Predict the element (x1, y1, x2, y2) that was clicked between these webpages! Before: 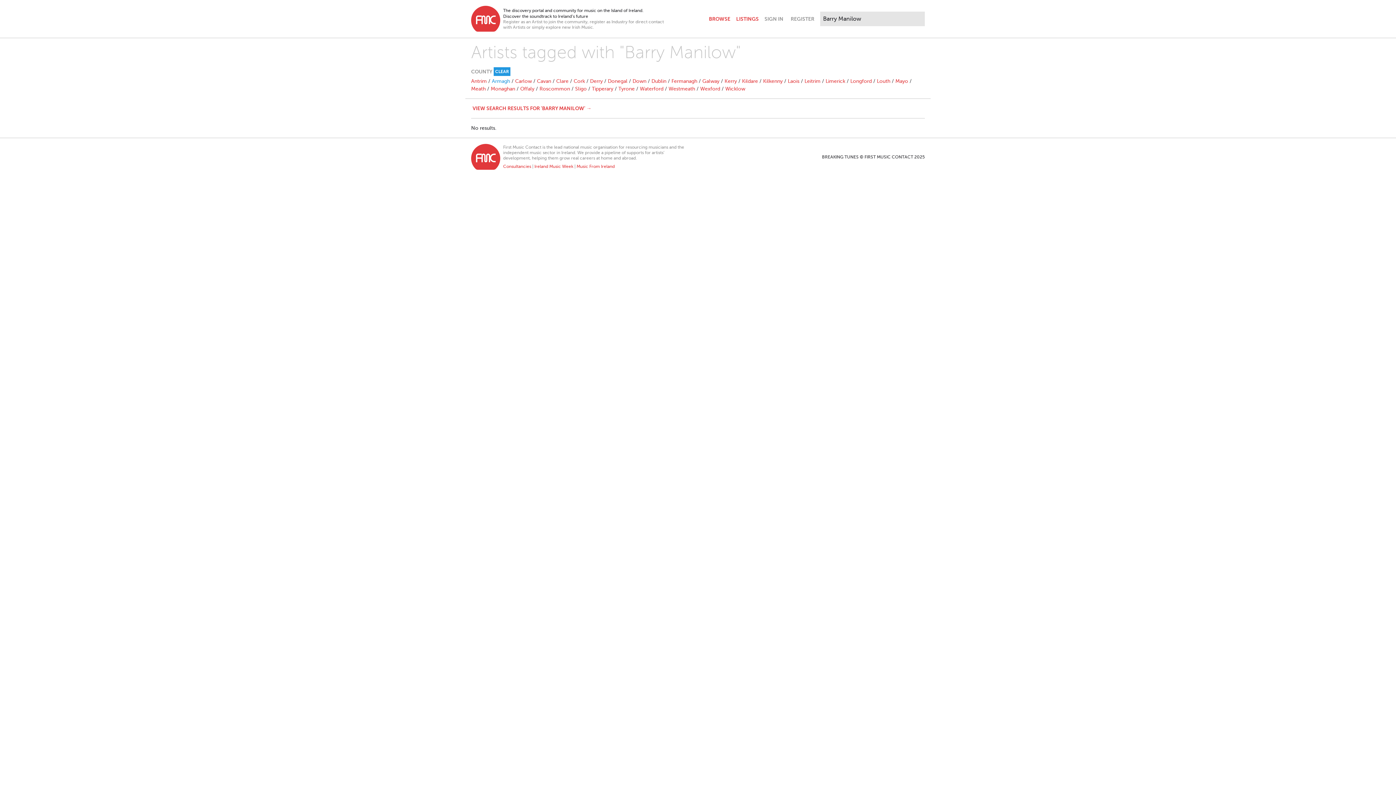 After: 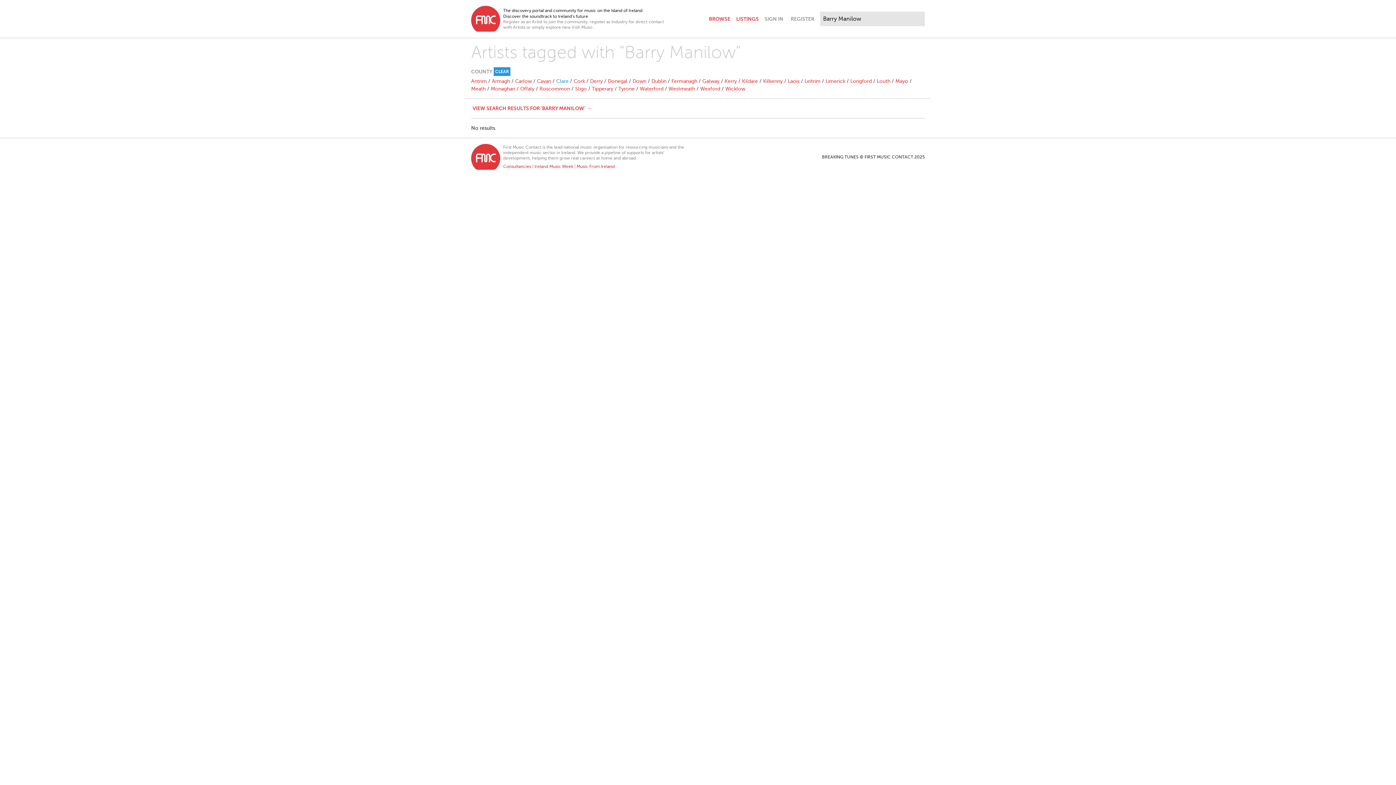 Action: label: Clare bbox: (556, 78, 568, 84)